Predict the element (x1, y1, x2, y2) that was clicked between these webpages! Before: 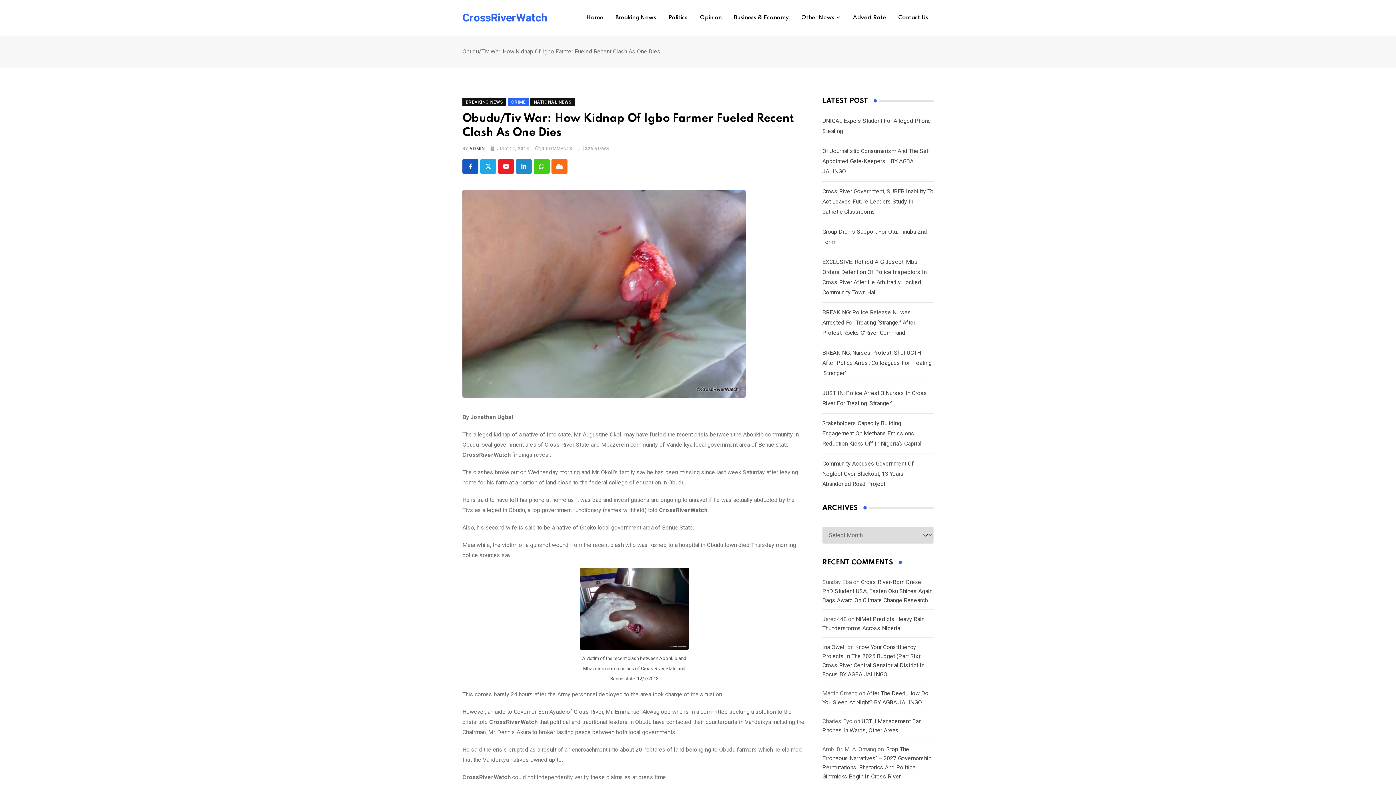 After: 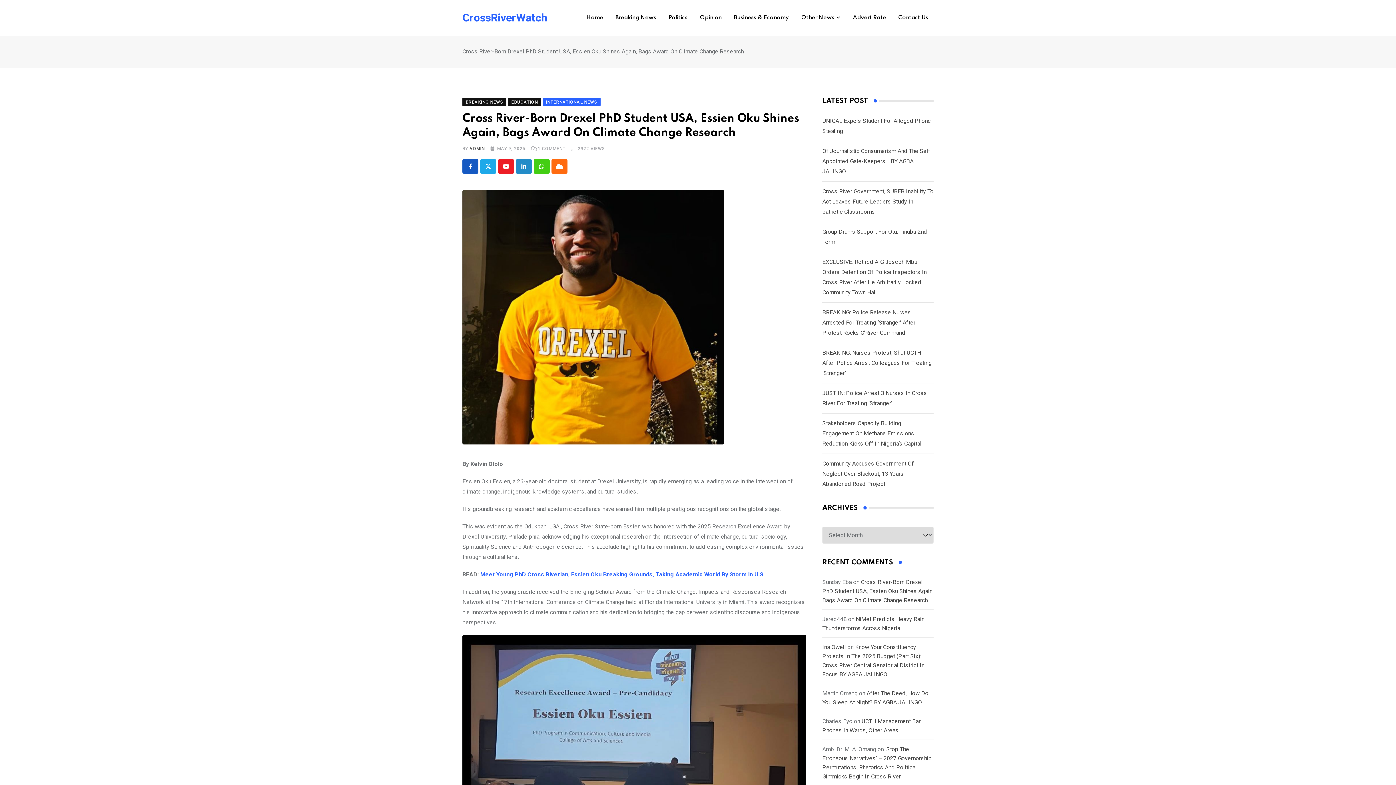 Action: bbox: (822, 579, 933, 604) label: Cross River-Born Drexel PhD Student USA, Essien Oku Shines Again, Bags Award On Climate Change Research